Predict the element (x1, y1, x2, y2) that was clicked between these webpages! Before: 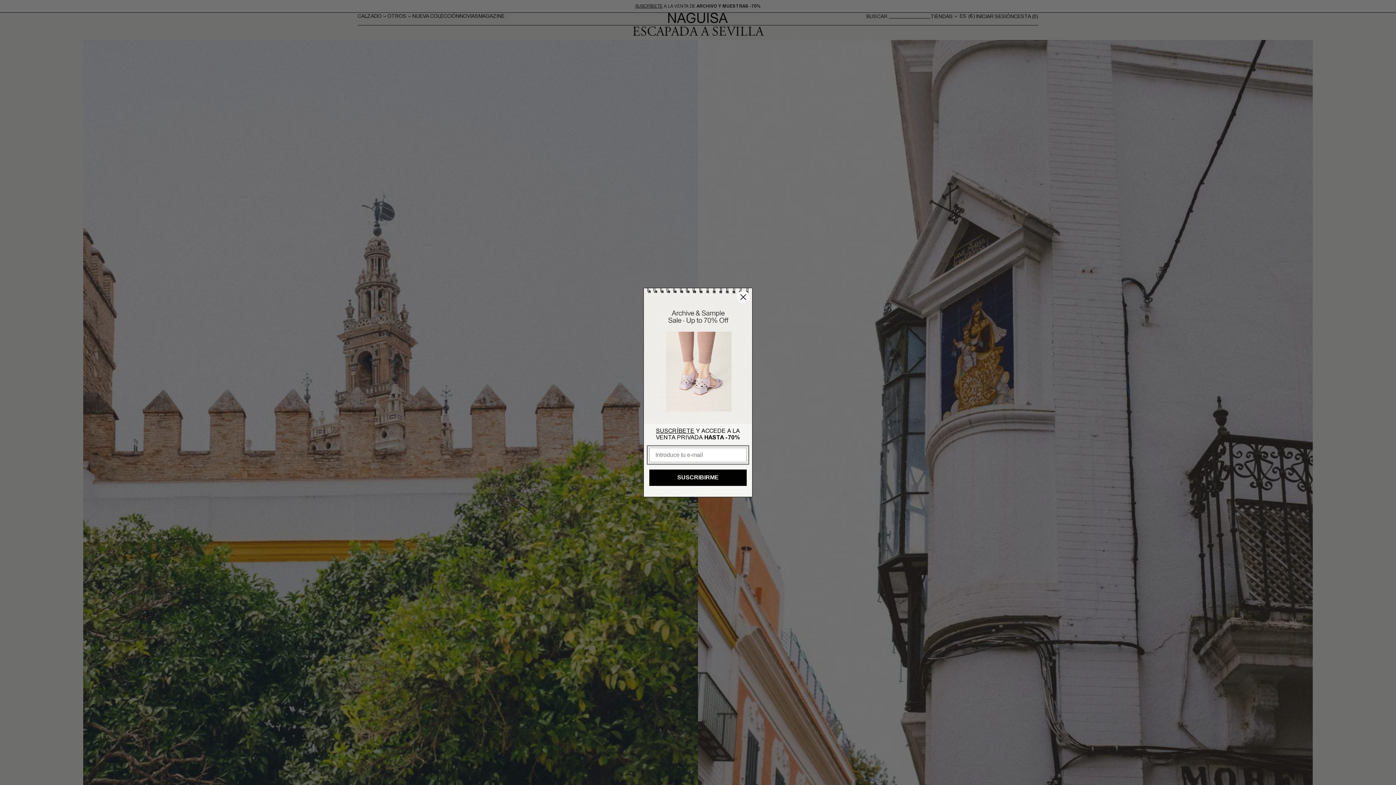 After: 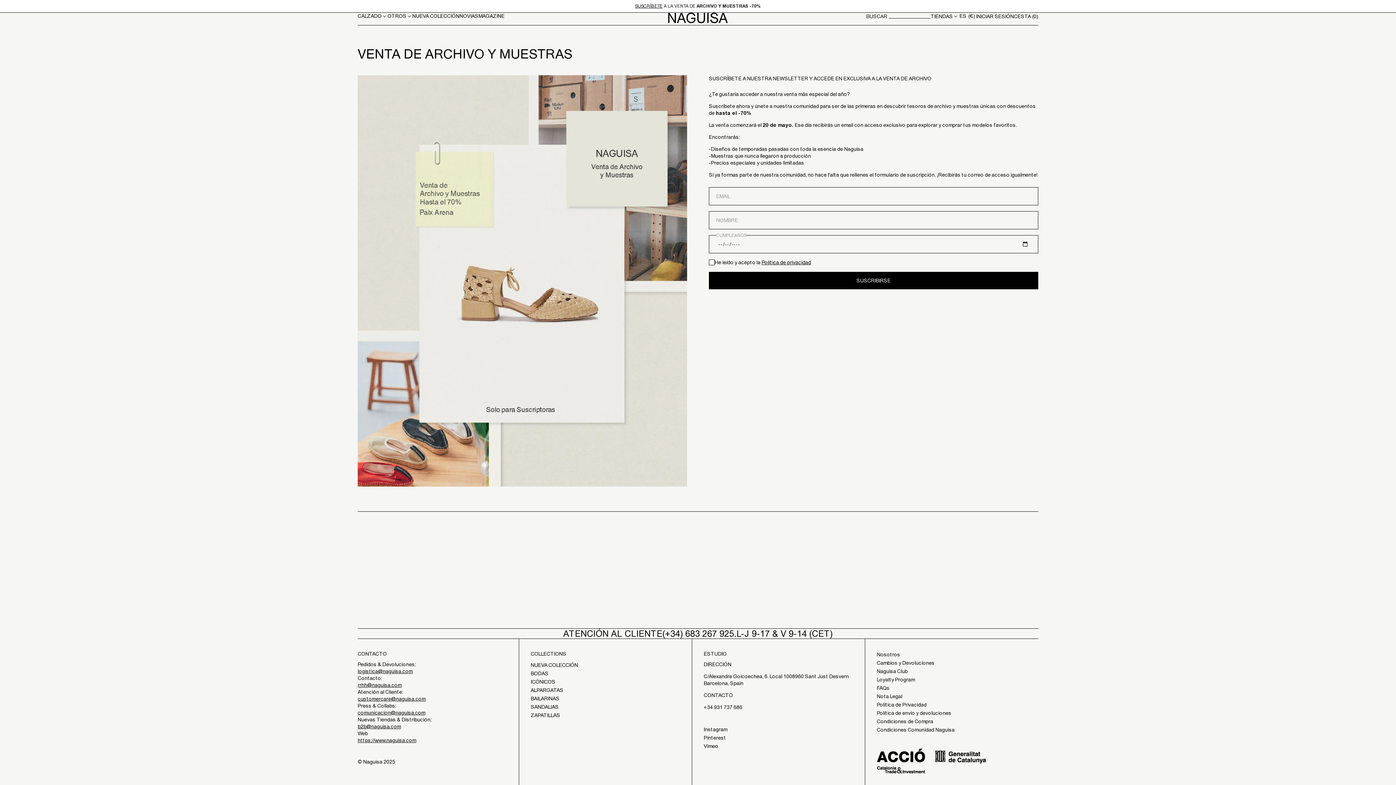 Action: bbox: (644, 288, 752, 423)